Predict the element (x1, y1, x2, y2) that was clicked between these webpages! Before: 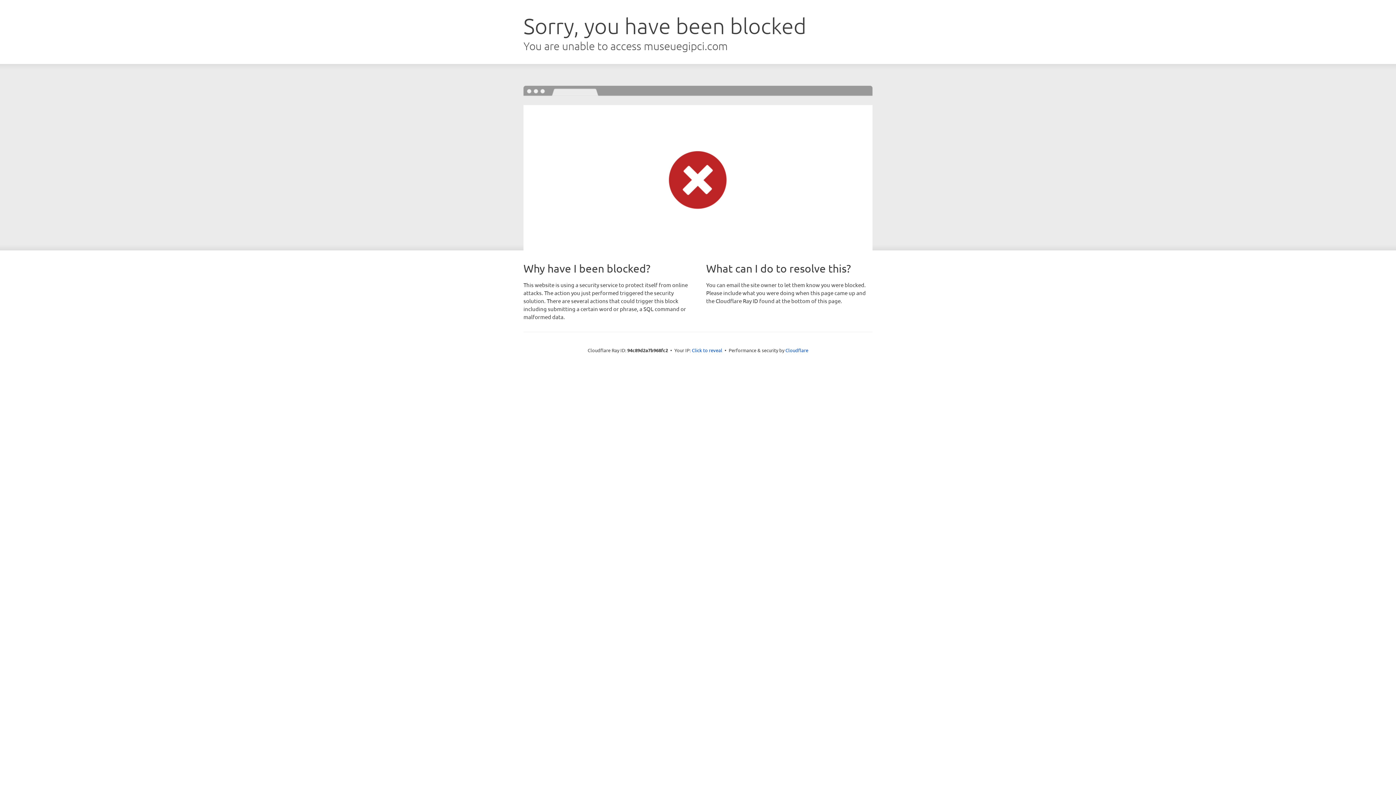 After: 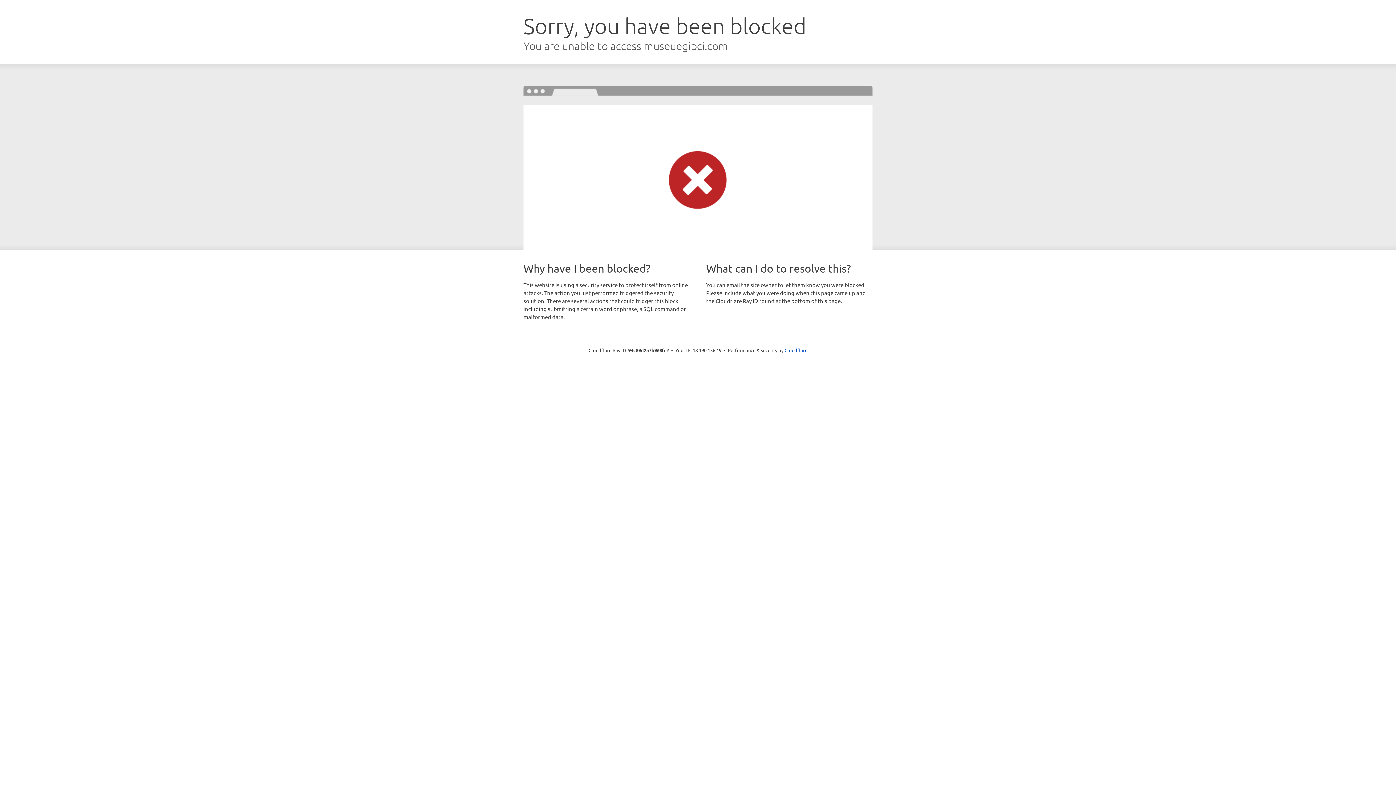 Action: label: Click to reveal bbox: (692, 346, 722, 353)